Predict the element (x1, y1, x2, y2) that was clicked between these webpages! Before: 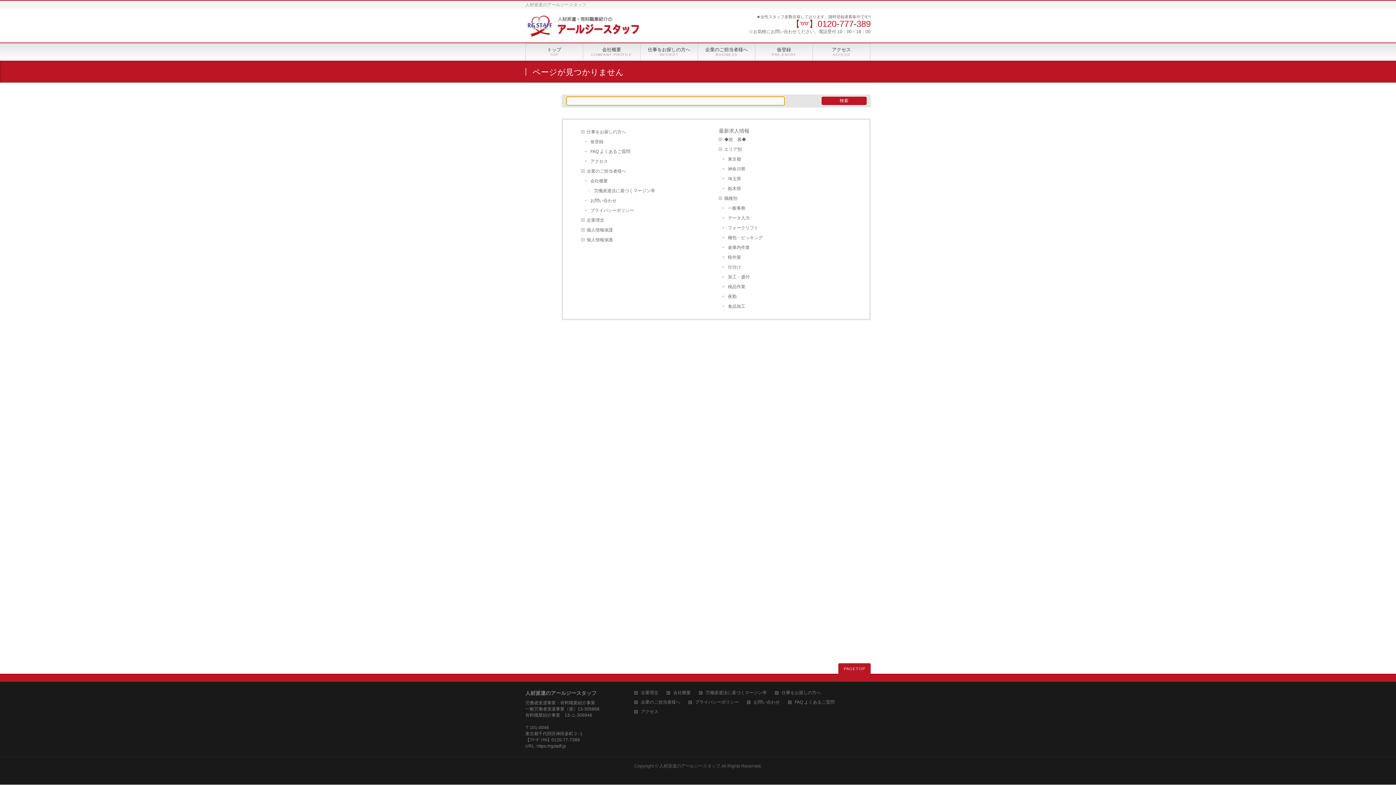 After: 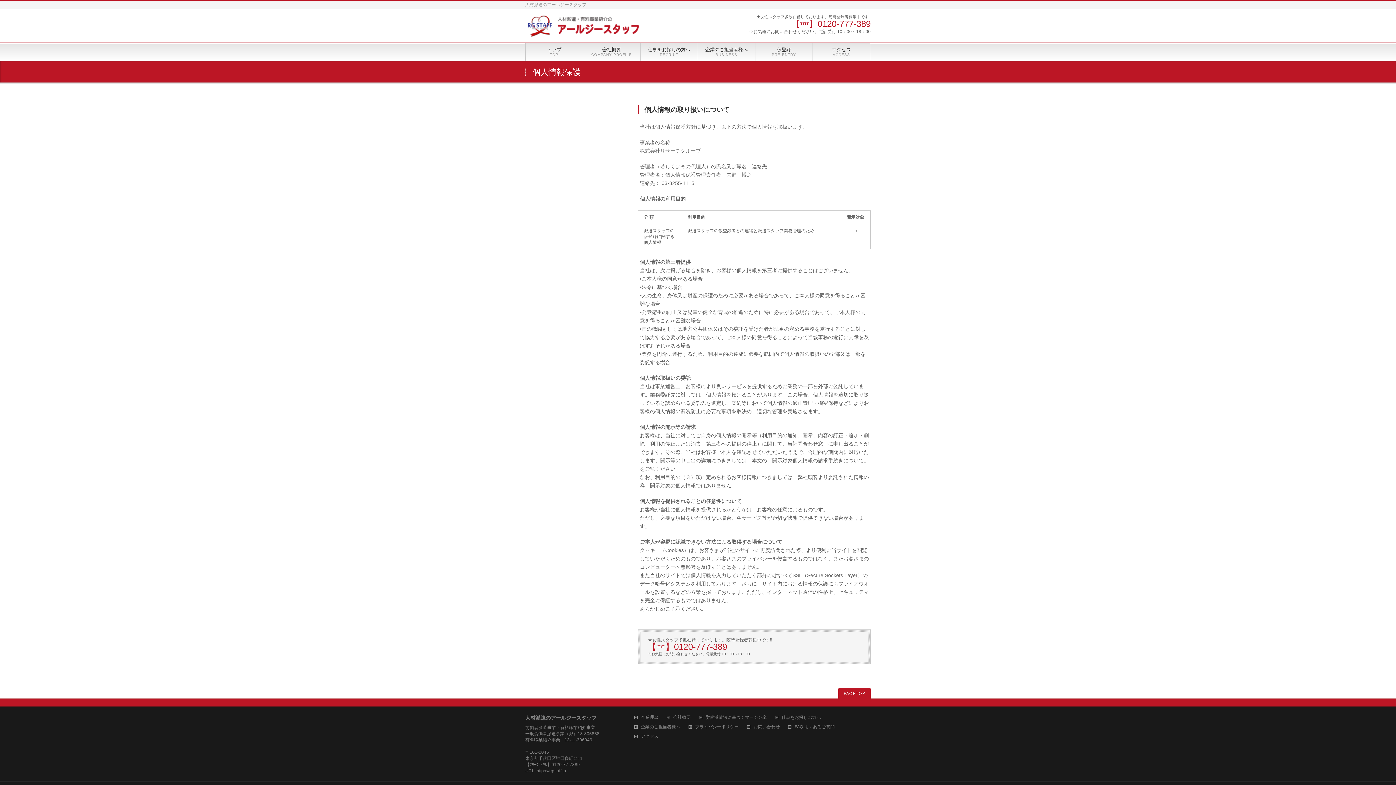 Action: bbox: (581, 235, 713, 245) label: 個人情報保護